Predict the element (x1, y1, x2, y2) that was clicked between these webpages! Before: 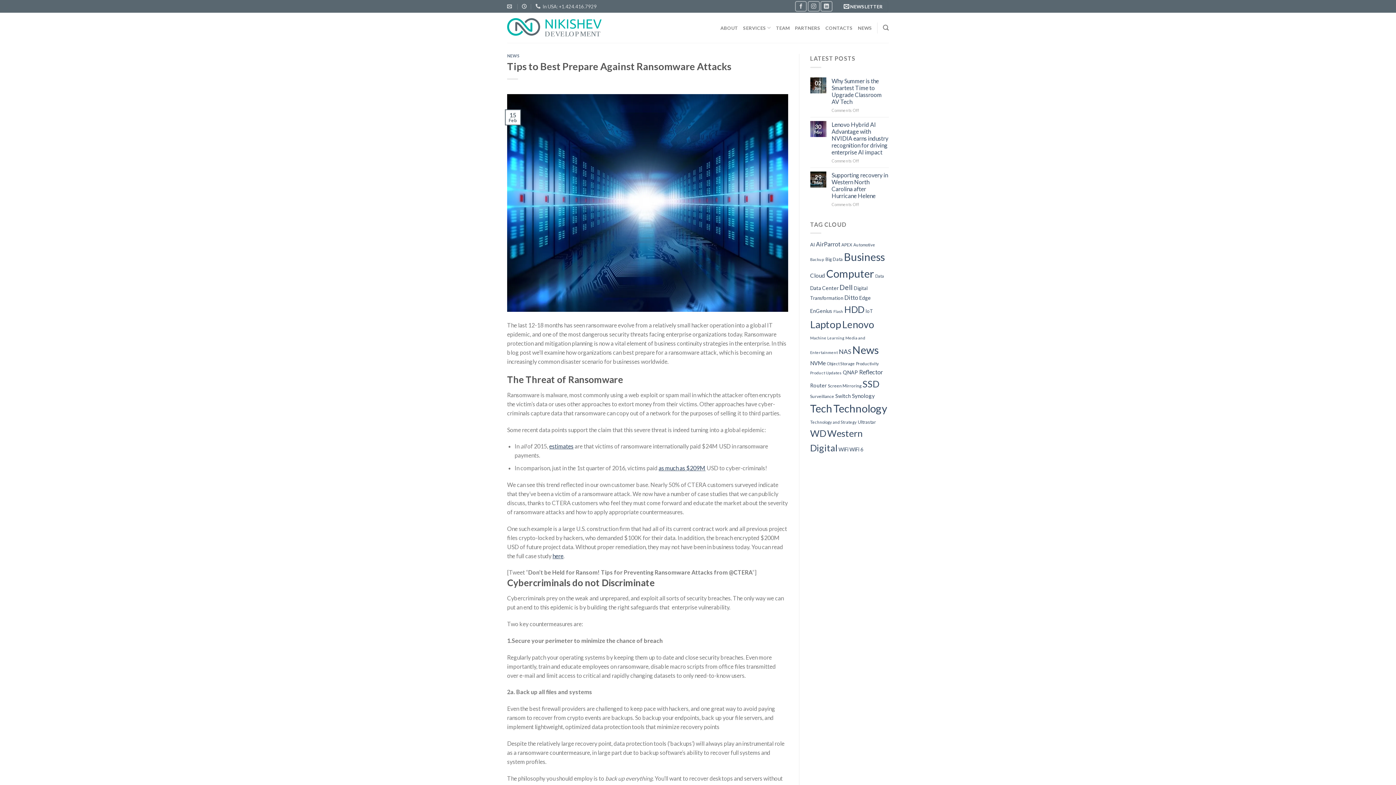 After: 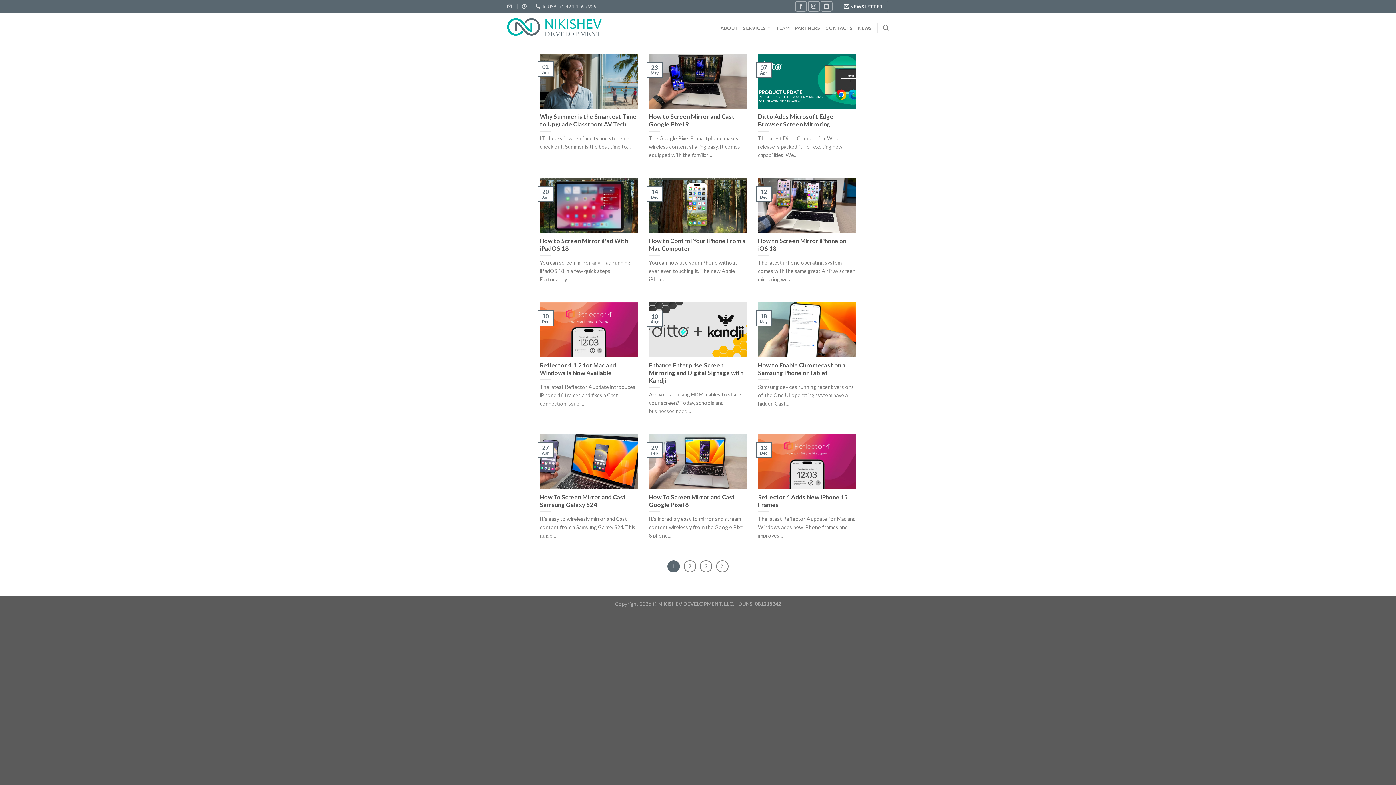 Action: bbox: (828, 383, 861, 388) label: Screen Mirroring (29 items)